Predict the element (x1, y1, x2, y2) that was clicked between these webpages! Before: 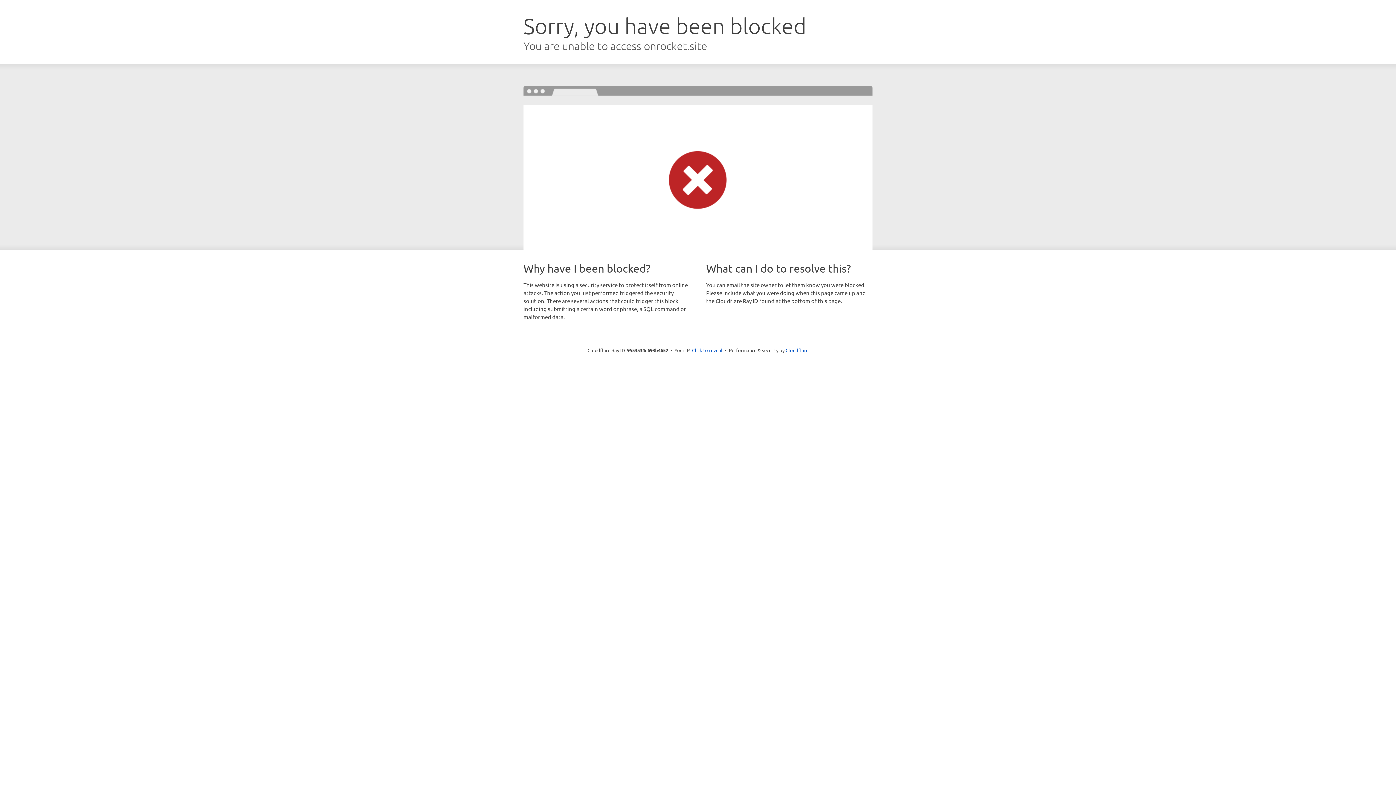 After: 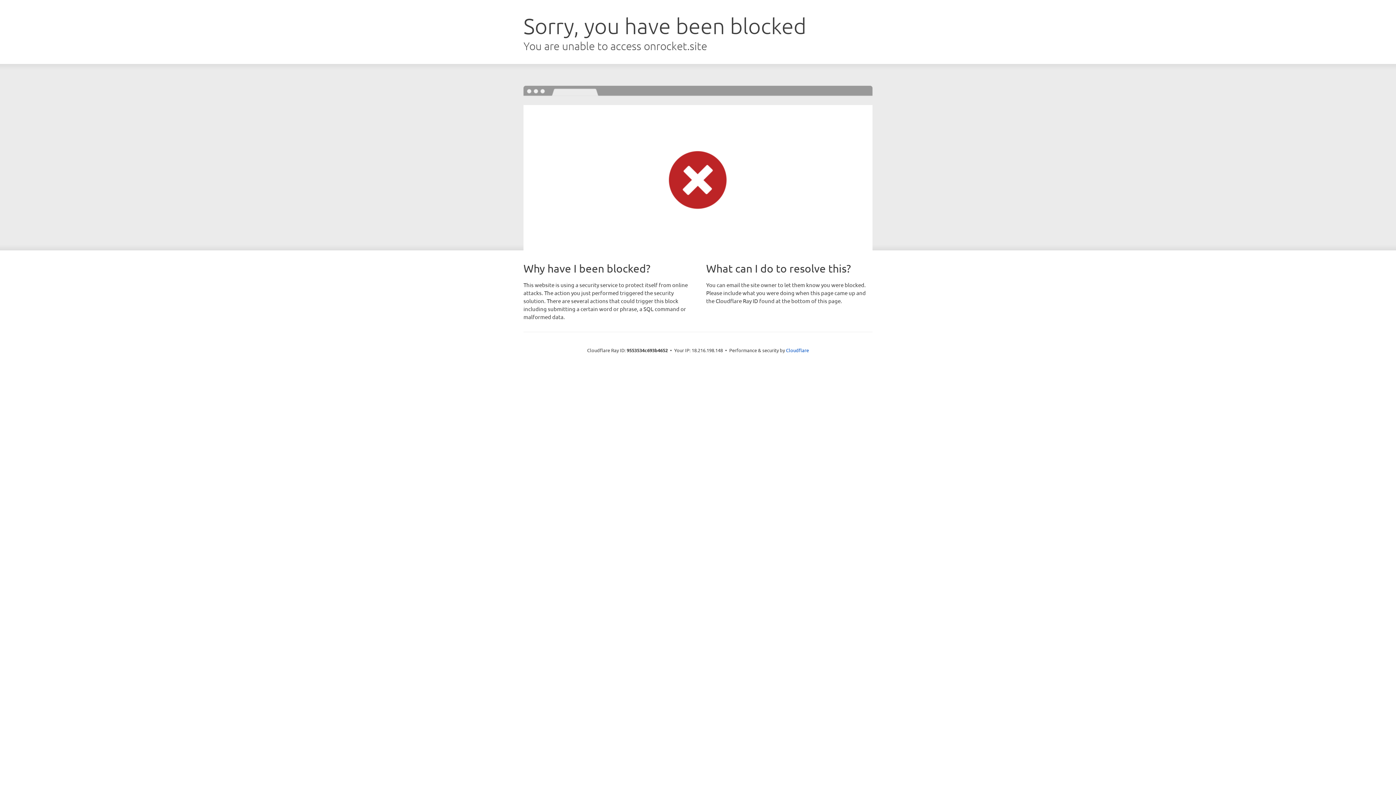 Action: label: Click to reveal bbox: (692, 346, 722, 353)